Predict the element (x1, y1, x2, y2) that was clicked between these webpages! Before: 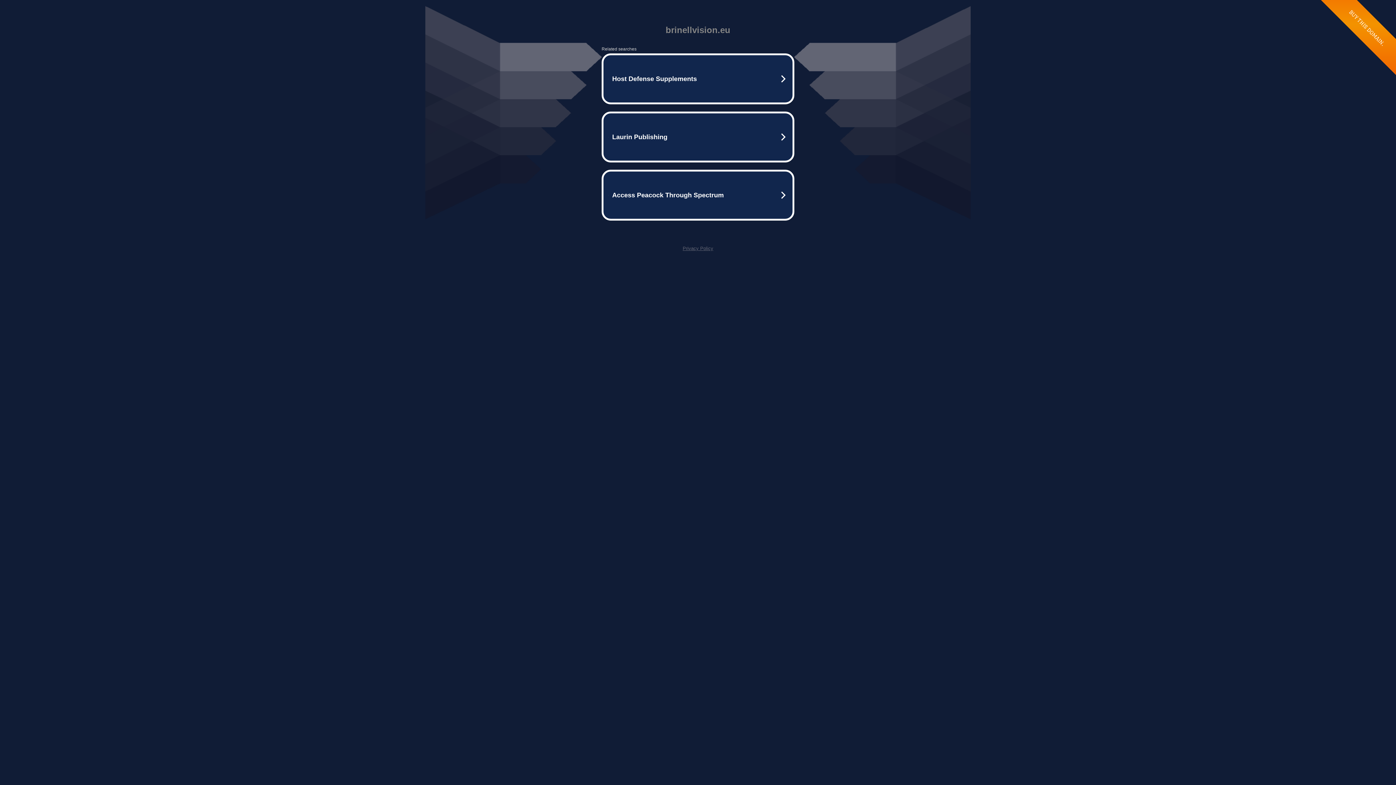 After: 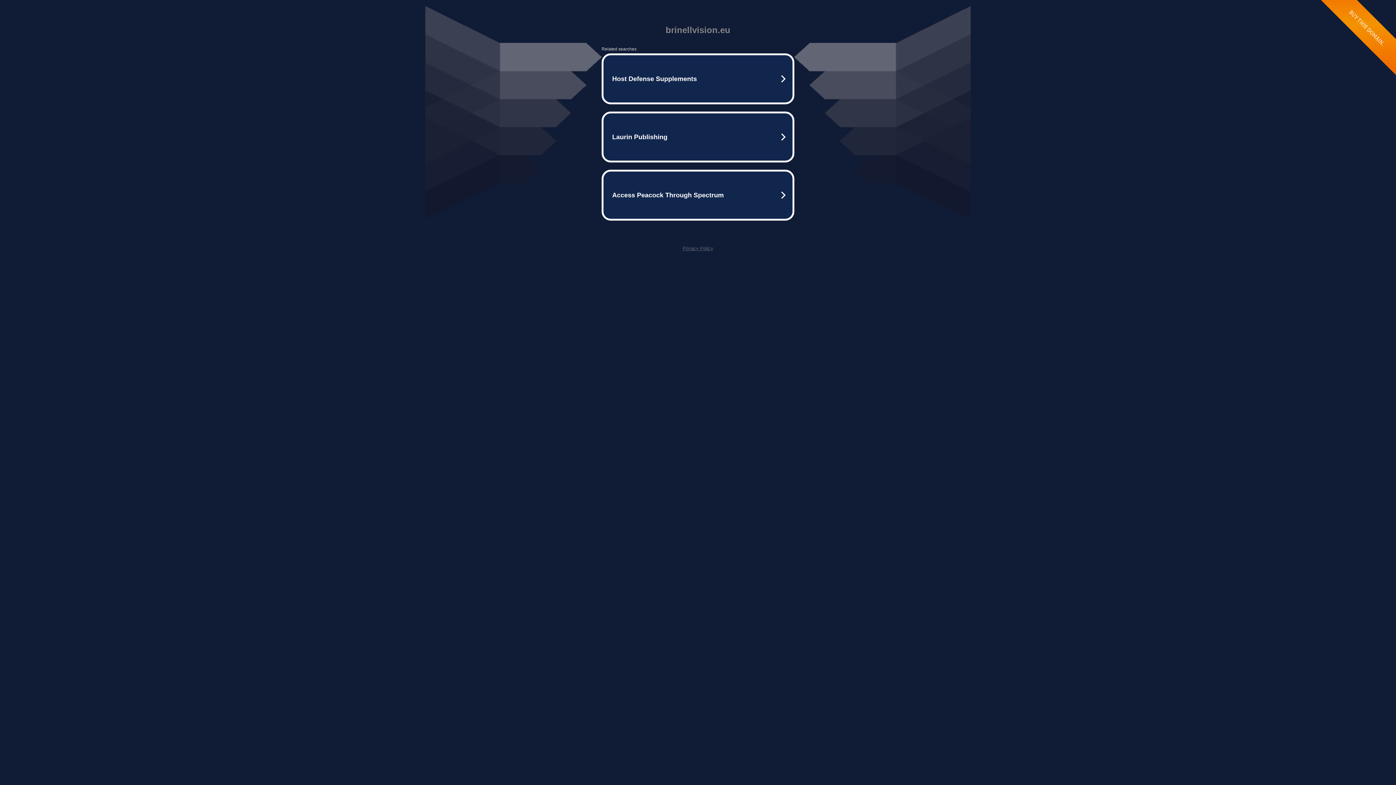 Action: label: Privacy Policy bbox: (682, 245, 713, 251)